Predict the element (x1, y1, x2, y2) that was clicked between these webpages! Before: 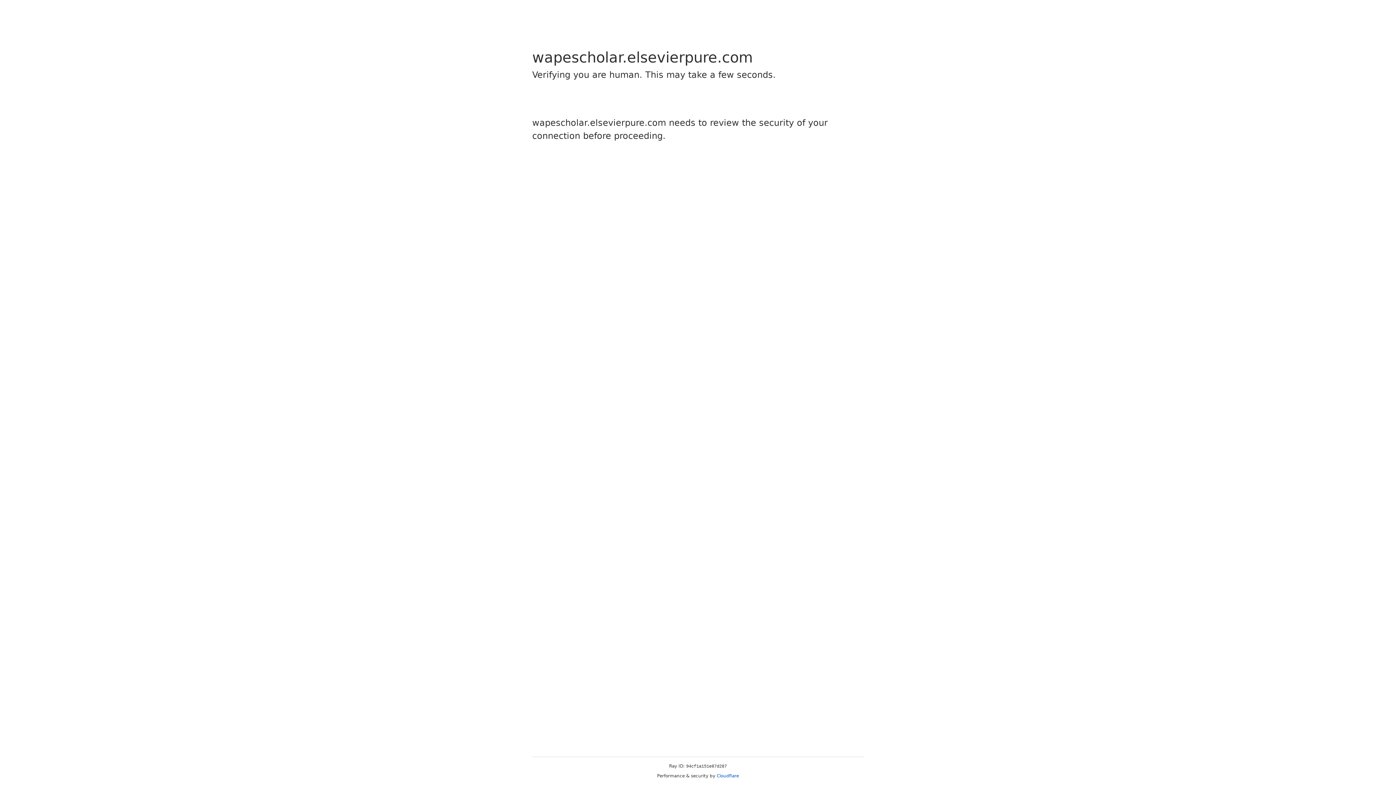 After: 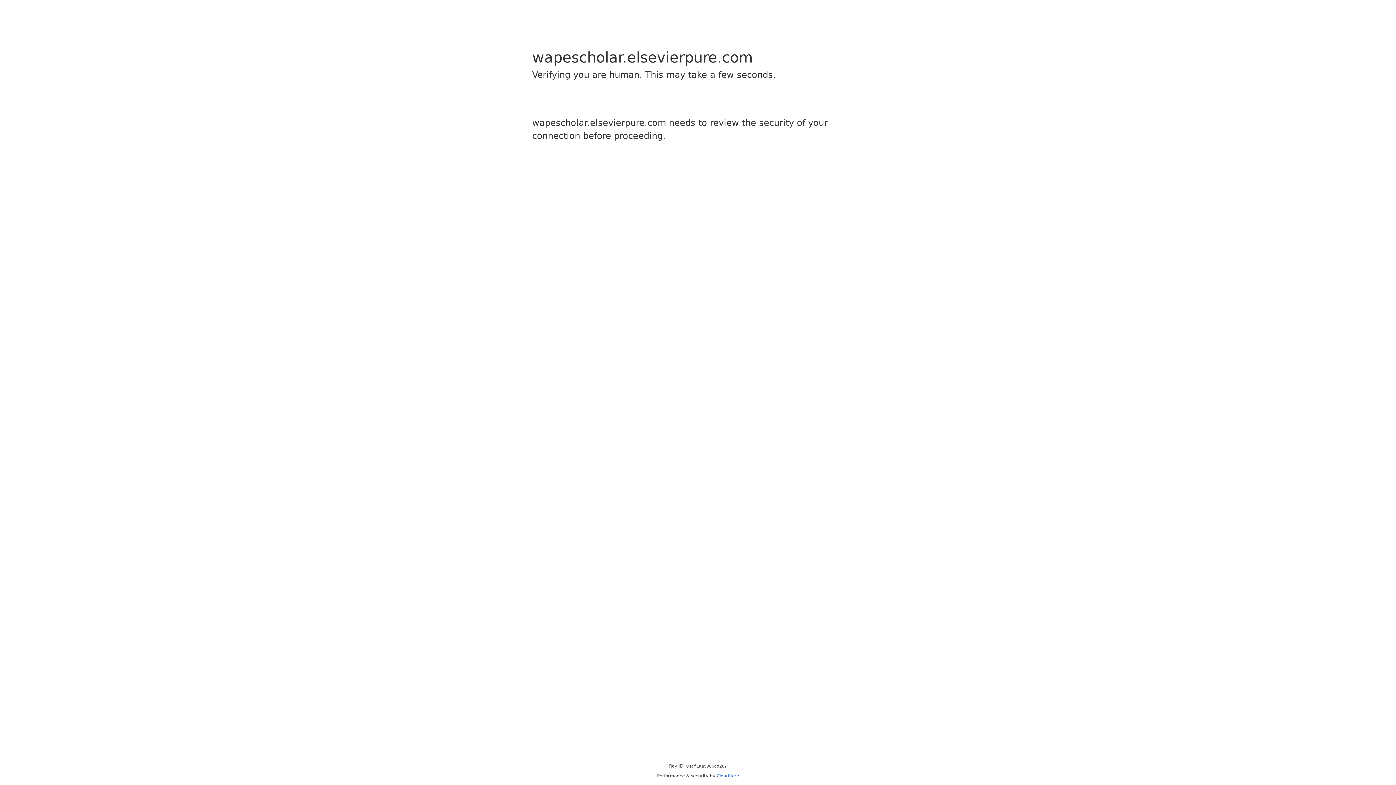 Action: label: Cloudflare bbox: (716, 773, 739, 778)